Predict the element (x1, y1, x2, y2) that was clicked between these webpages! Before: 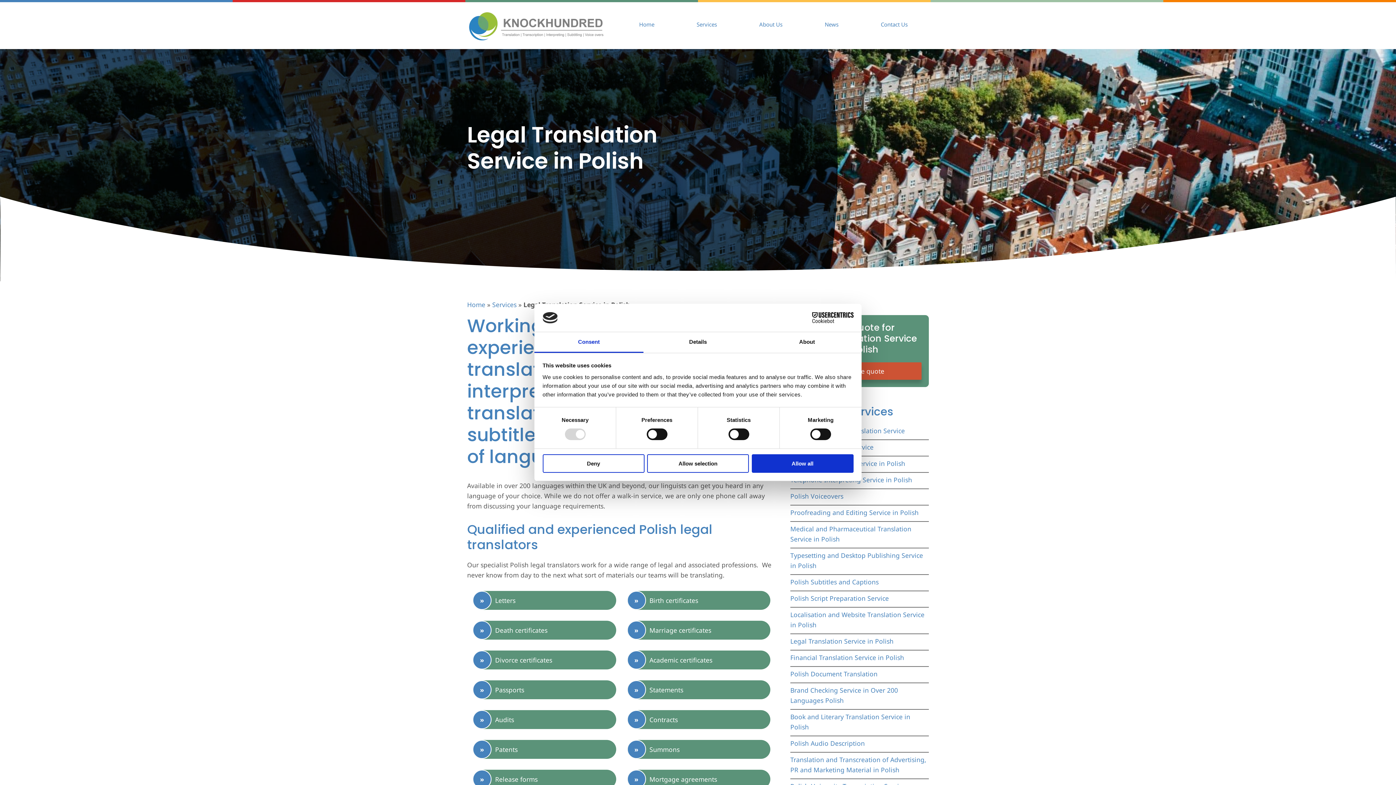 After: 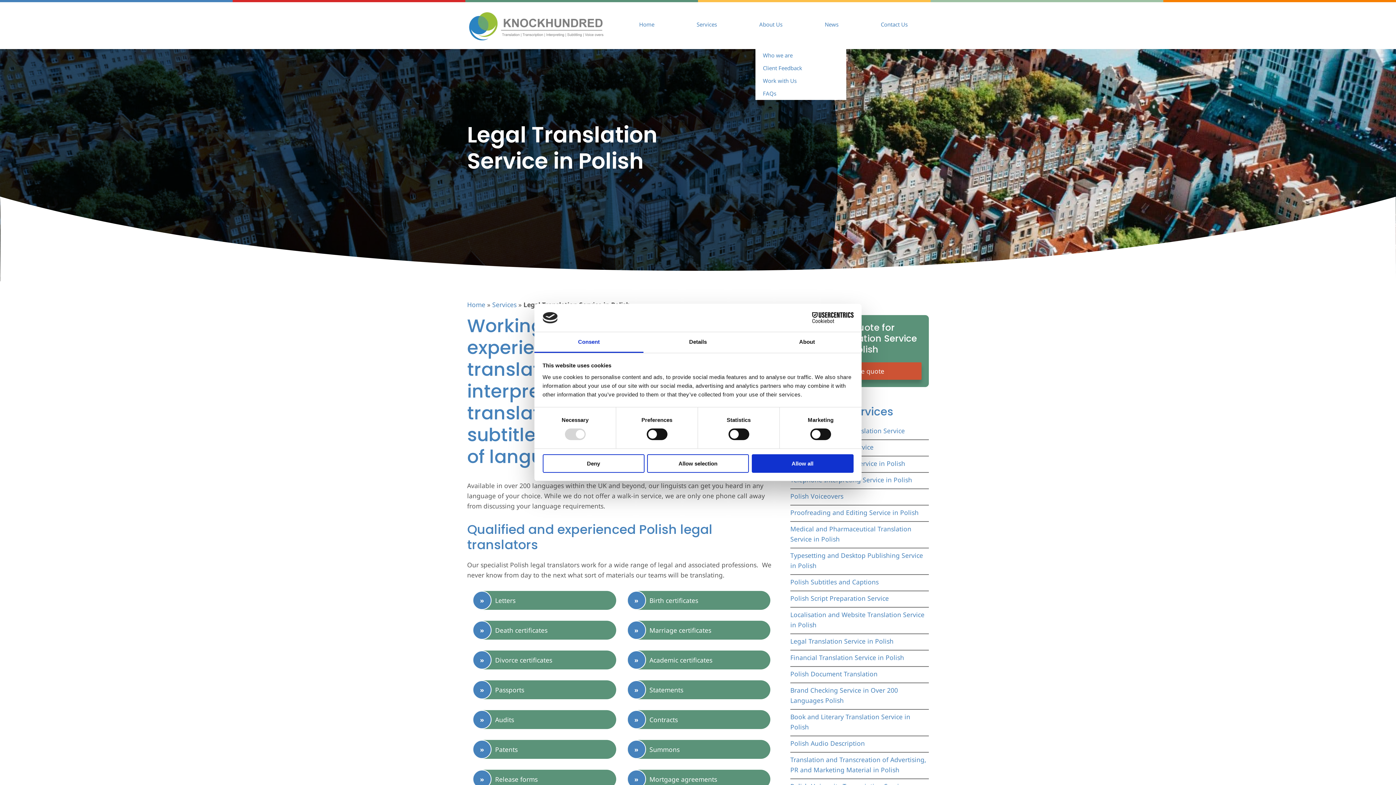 Action: label: About Us bbox: (755, 0, 786, 49)